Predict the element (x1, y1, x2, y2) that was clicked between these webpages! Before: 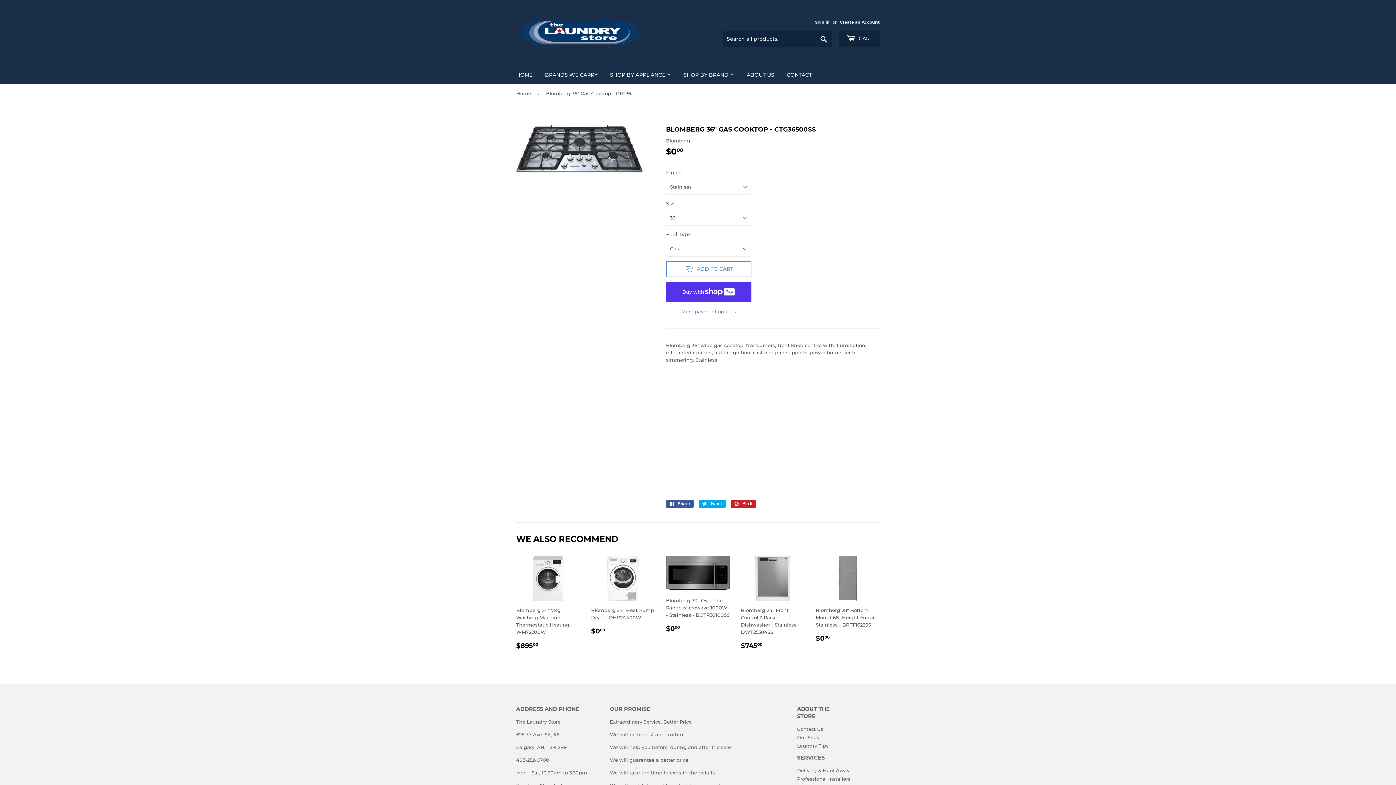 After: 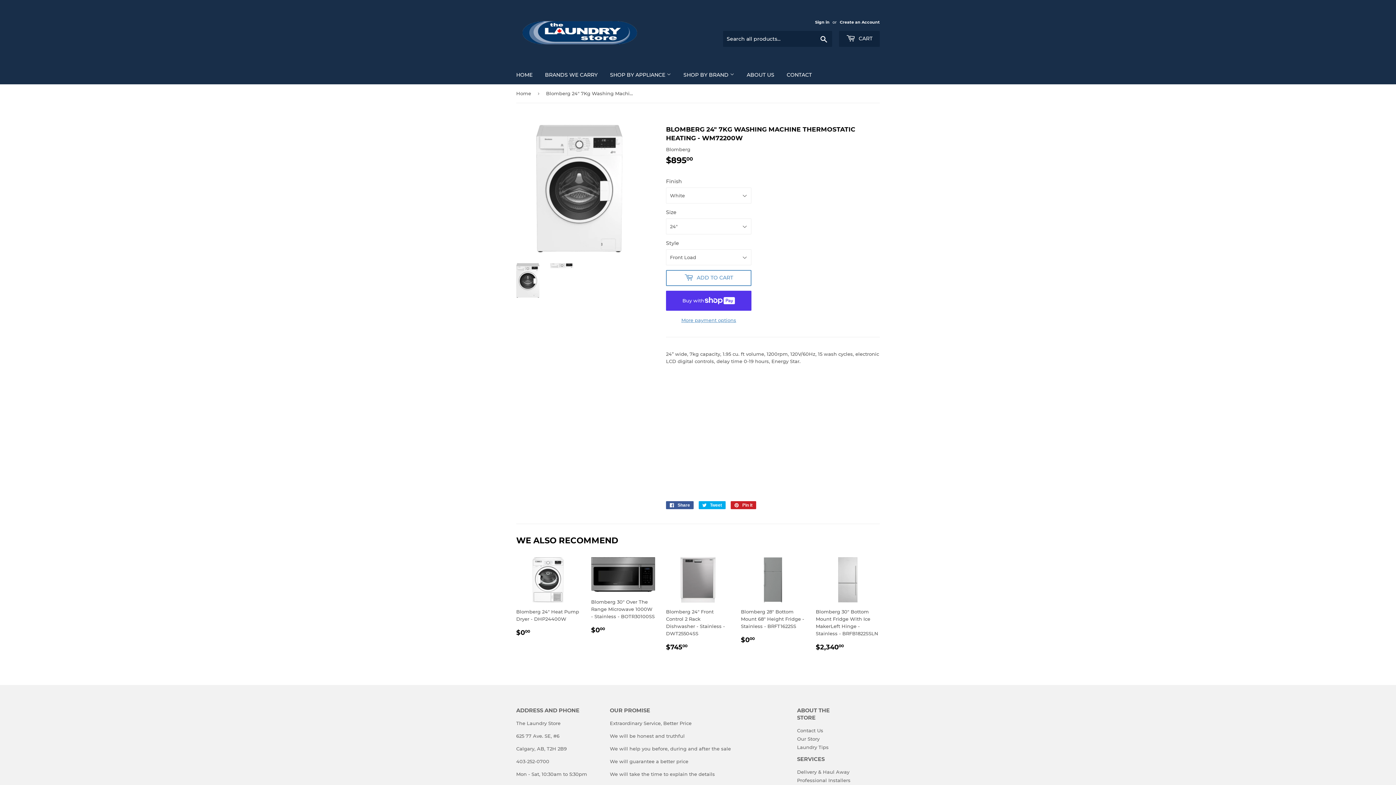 Action: label: Blomberg 24" 7Kg Washing Machine Thermostatic Heating - WM72200W

REGULAR PRICE
$89500
$895.00 bbox: (516, 555, 580, 651)